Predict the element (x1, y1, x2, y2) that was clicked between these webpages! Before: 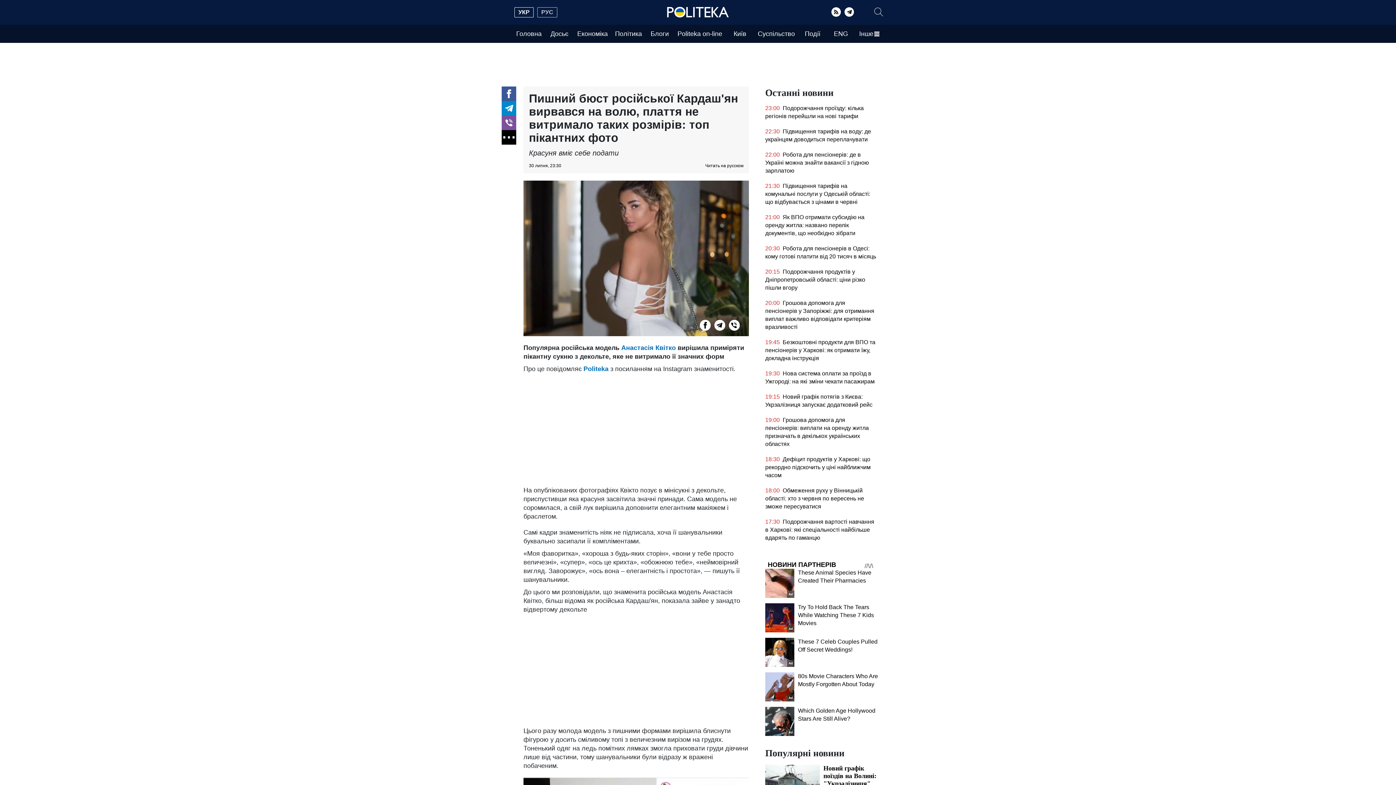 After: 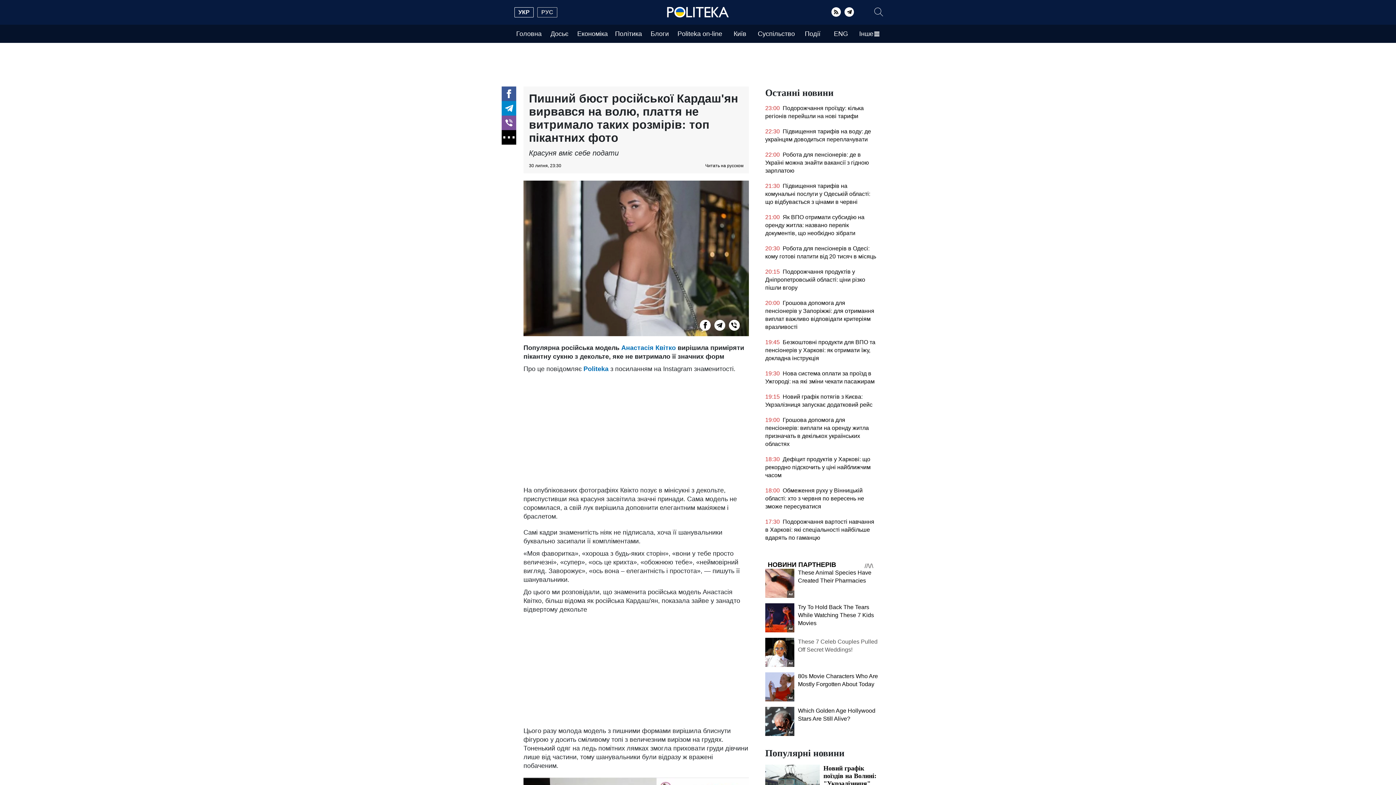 Action: bbox: (765, 638, 794, 667)